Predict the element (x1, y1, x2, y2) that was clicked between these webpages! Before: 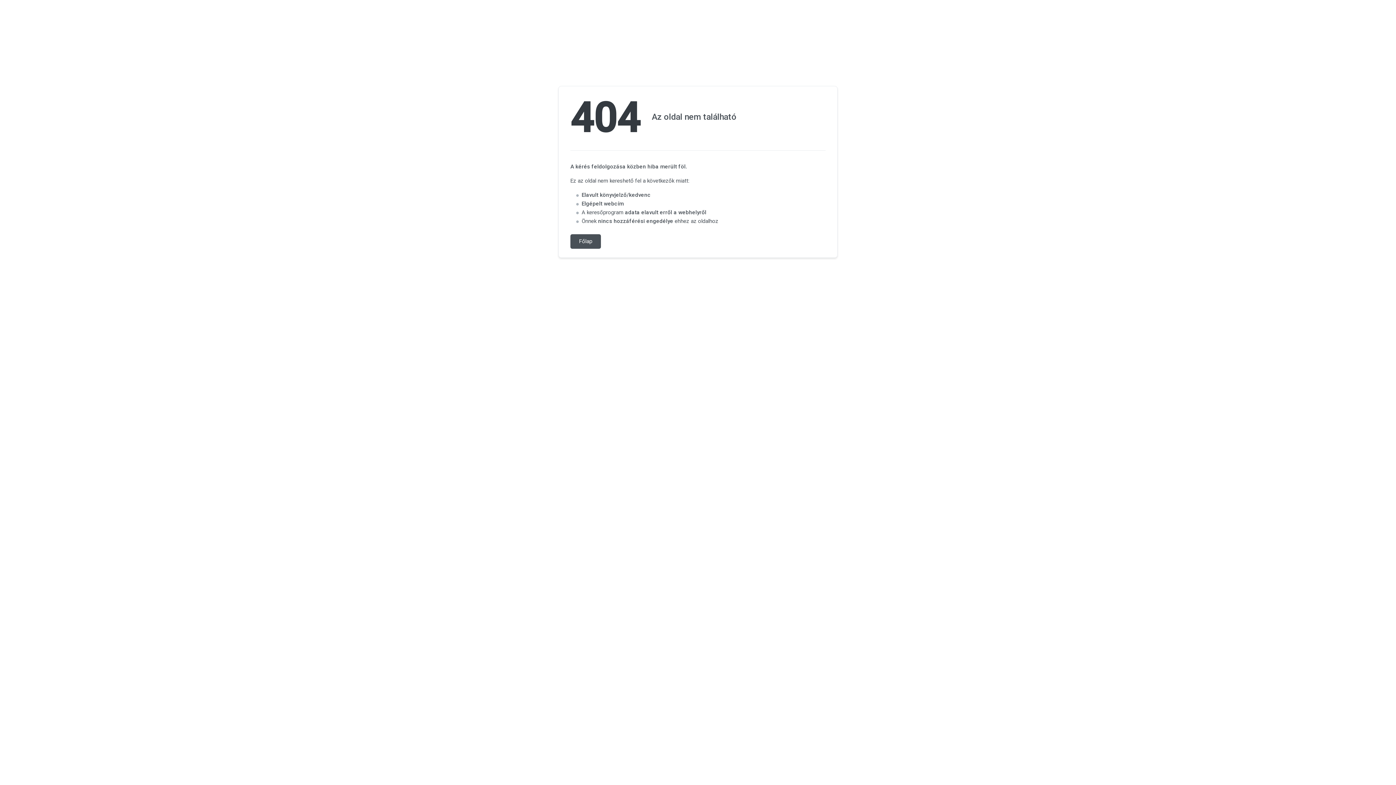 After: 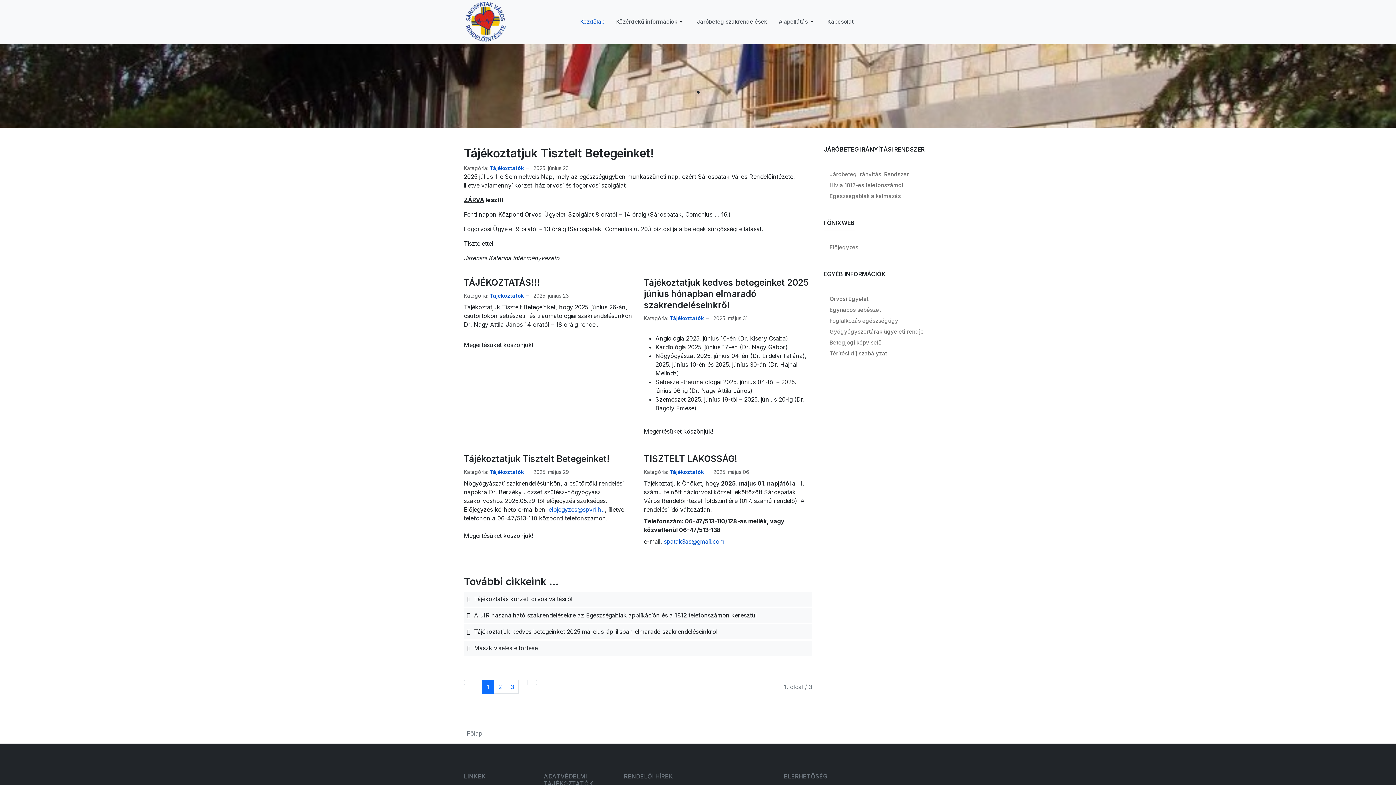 Action: bbox: (570, 234, 601, 248) label: Főlap